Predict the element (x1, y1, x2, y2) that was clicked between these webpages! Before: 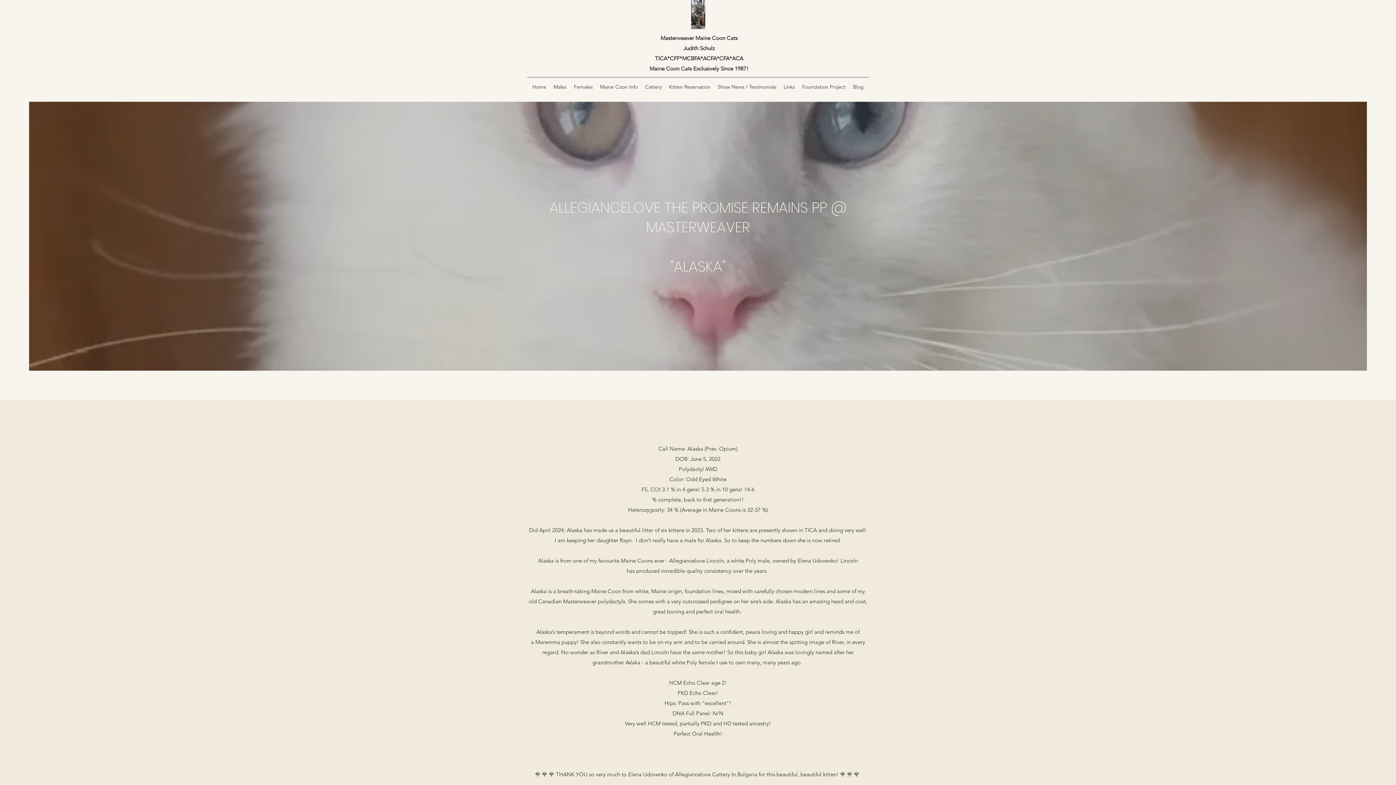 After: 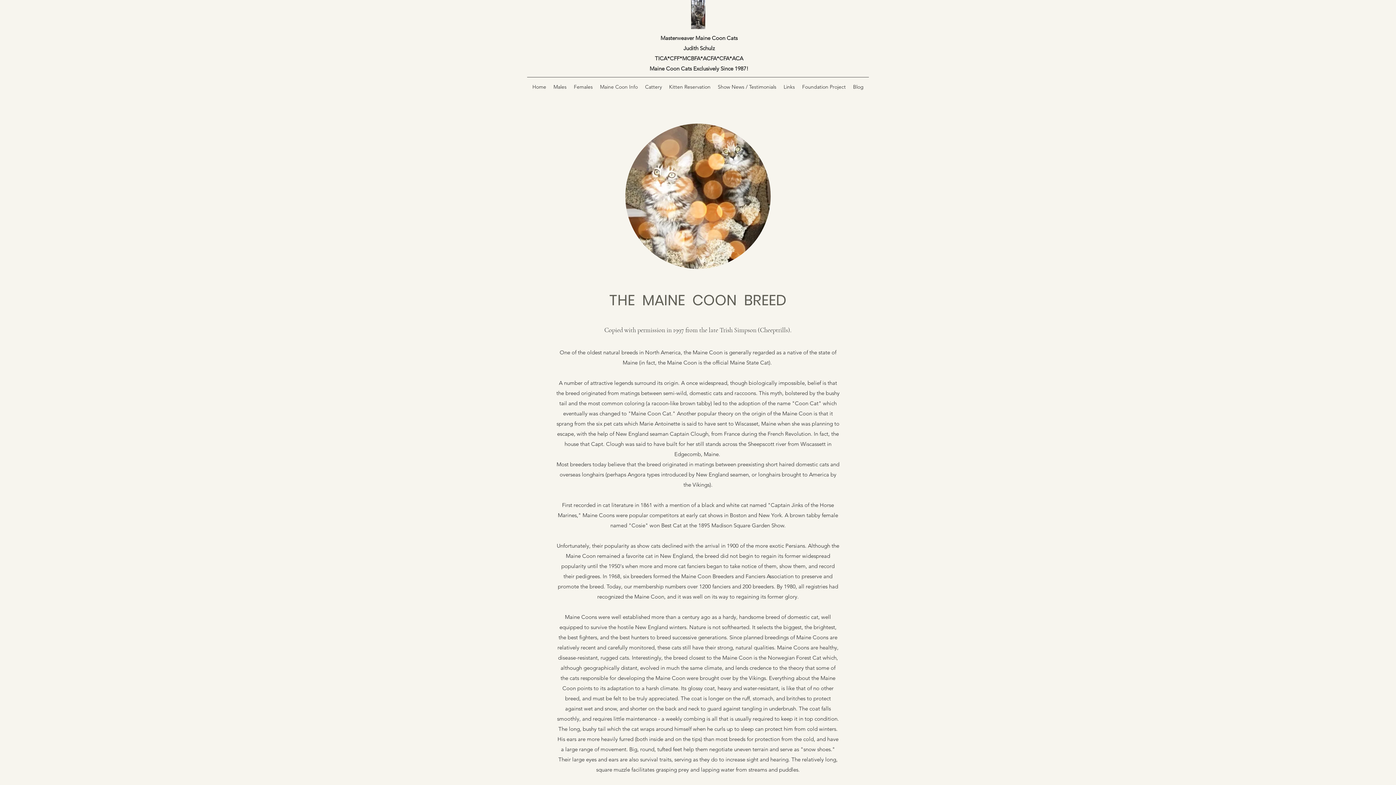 Action: label: Maine Coon Info bbox: (596, 81, 641, 92)